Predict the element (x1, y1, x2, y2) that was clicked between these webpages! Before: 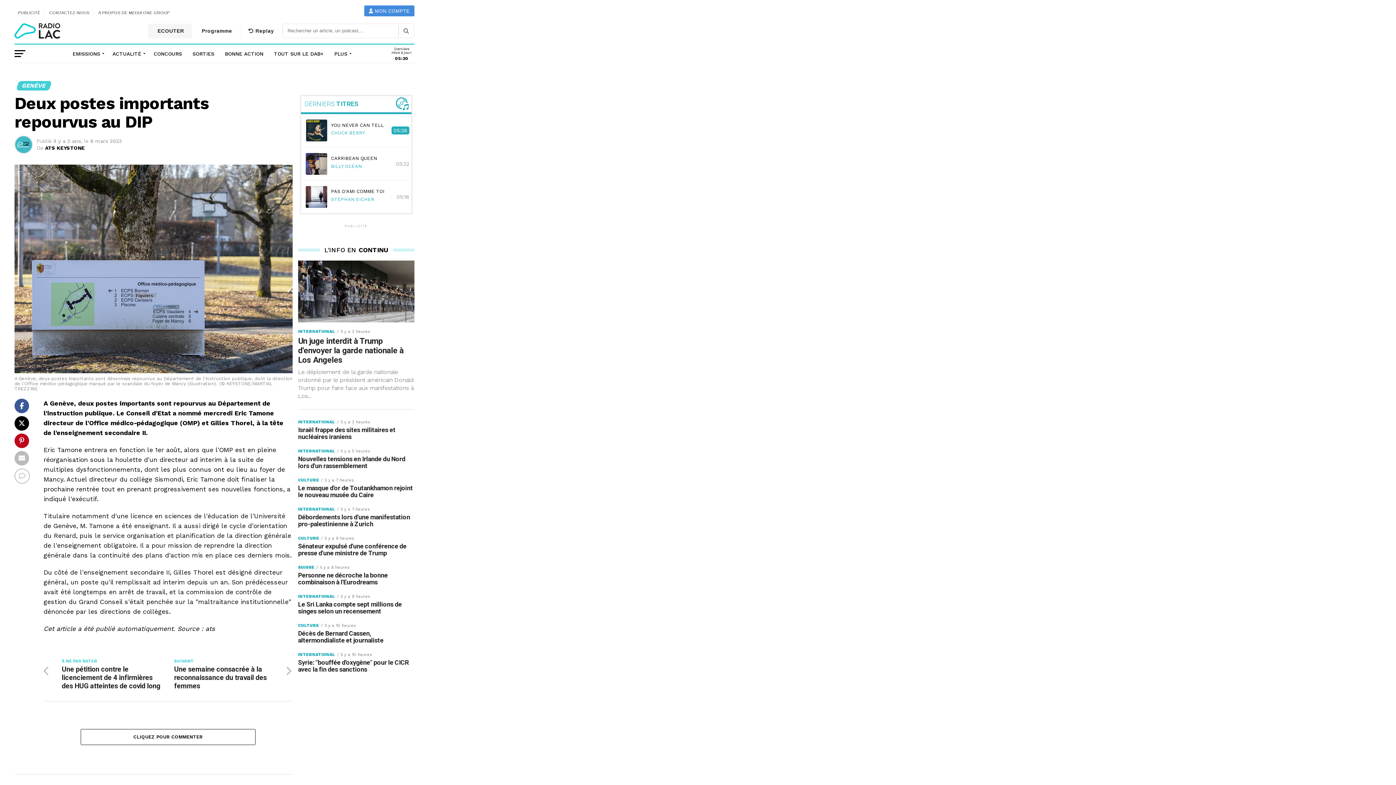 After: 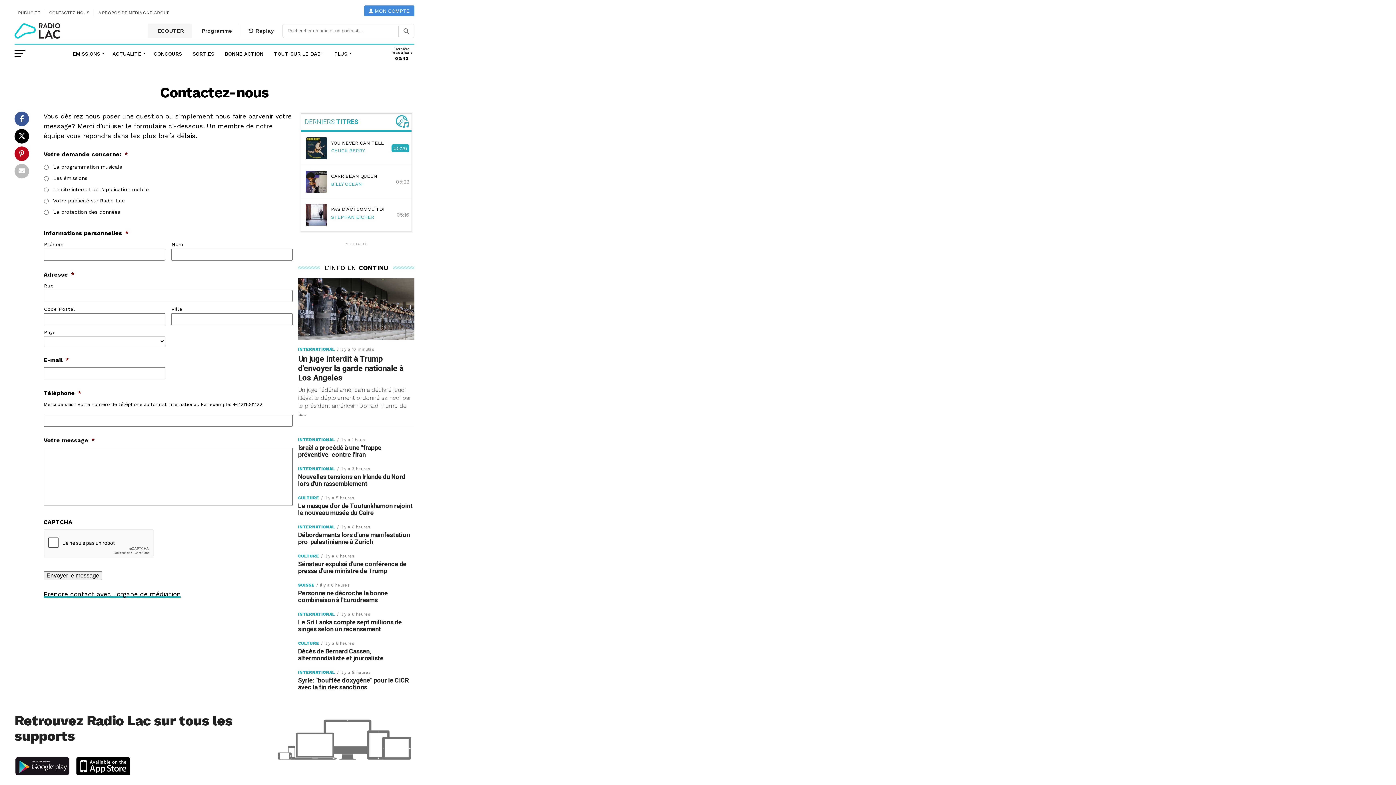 Action: bbox: (49, 9, 89, 16) label: CONTACTEZ-NOUS